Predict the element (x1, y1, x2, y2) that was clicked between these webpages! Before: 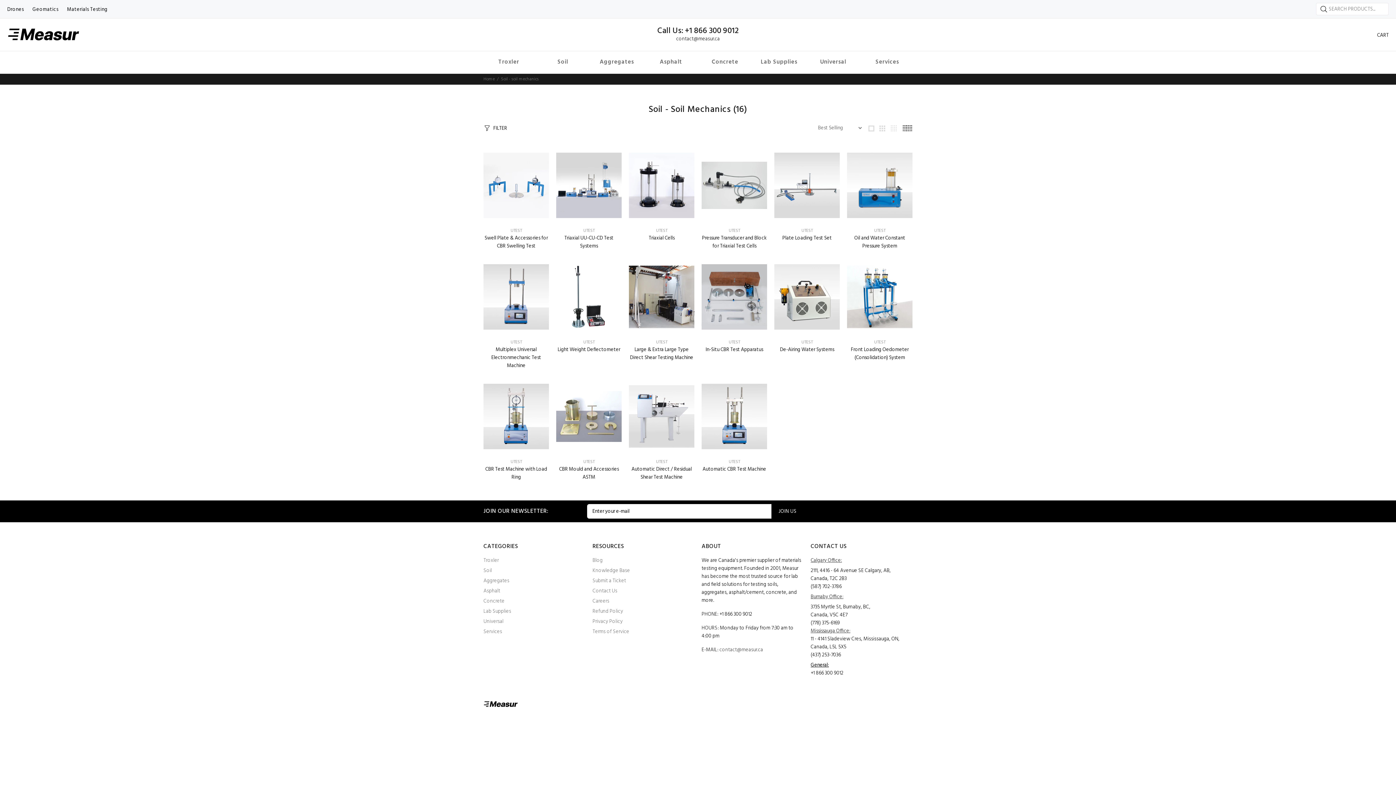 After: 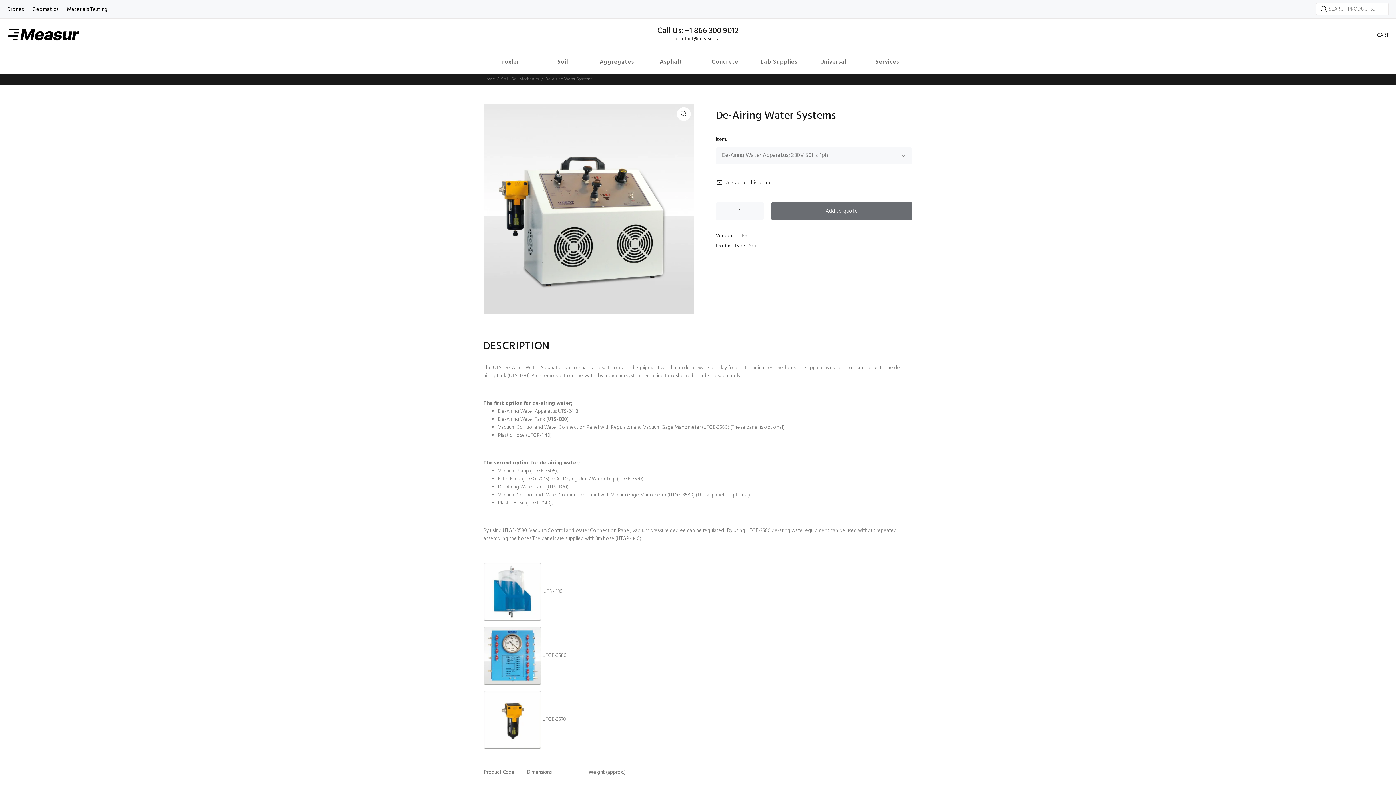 Action: bbox: (780, 345, 834, 354) label: De-Airing Water Systems